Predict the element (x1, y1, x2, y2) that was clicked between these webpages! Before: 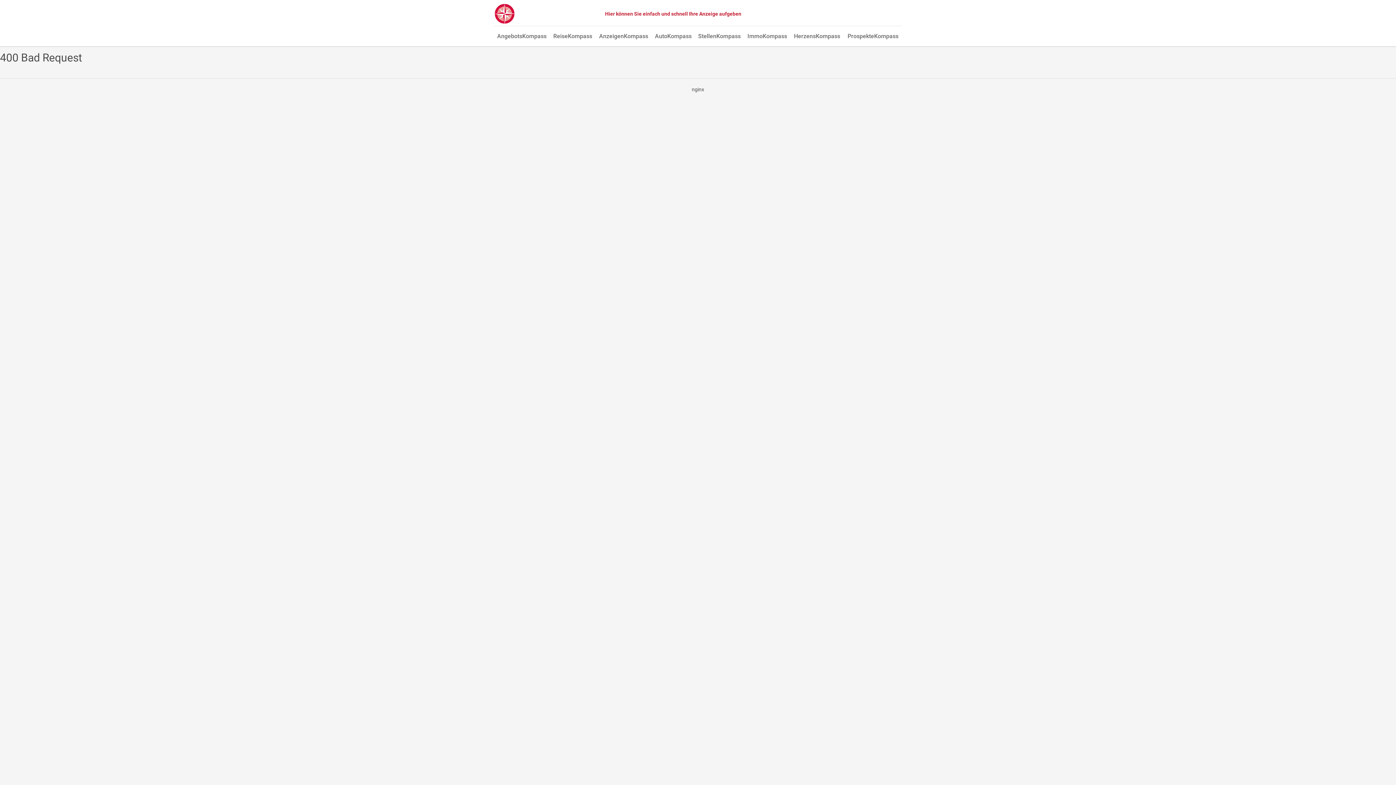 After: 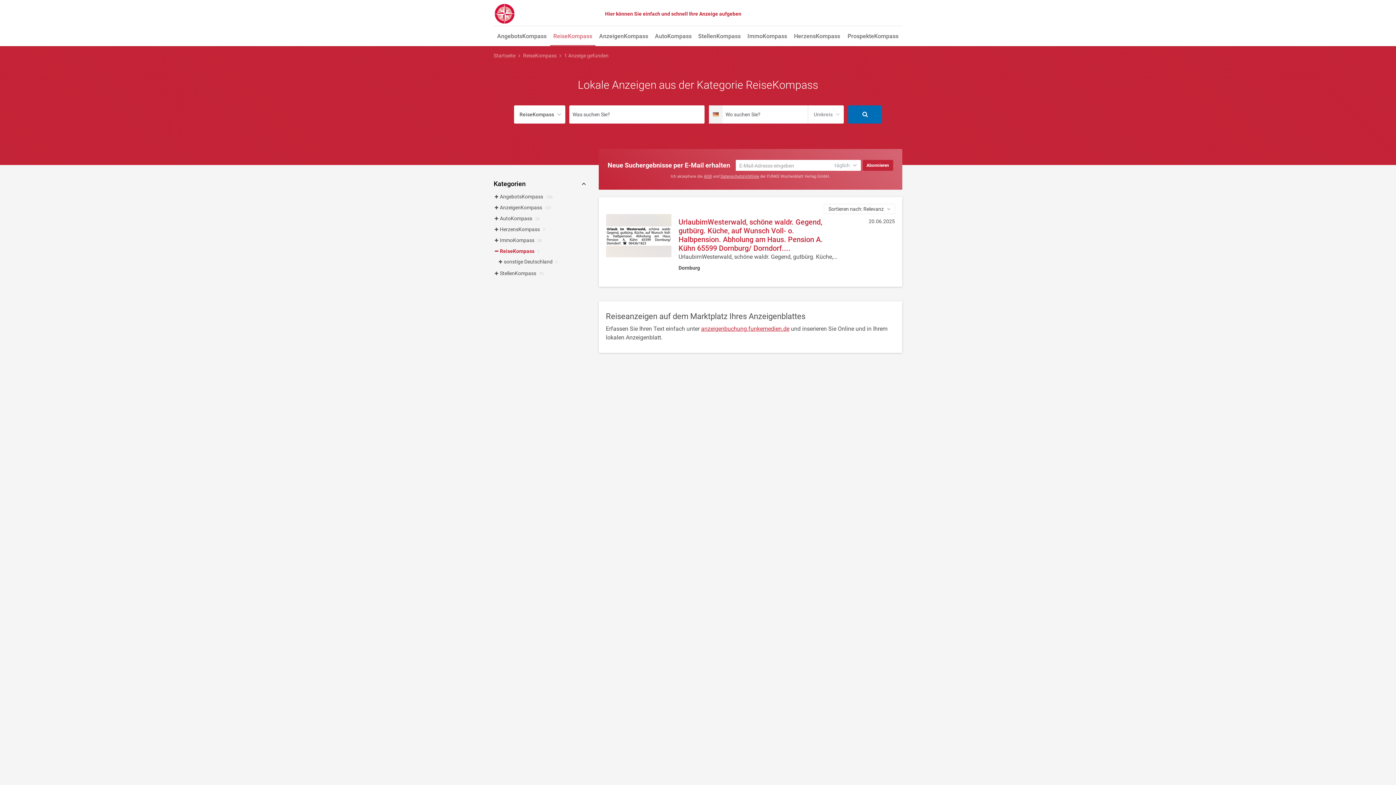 Action: label: ReiseKompass bbox: (550, 27, 595, 46)